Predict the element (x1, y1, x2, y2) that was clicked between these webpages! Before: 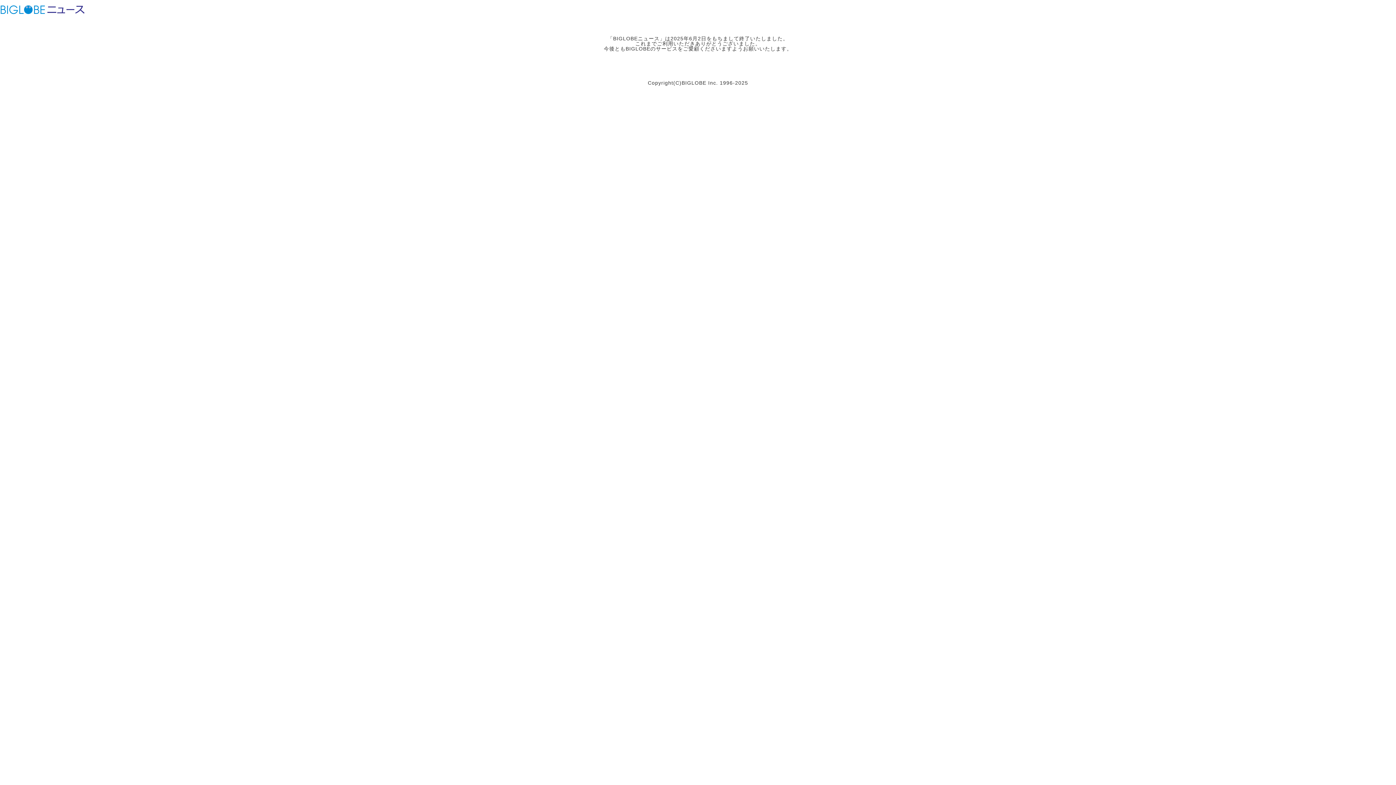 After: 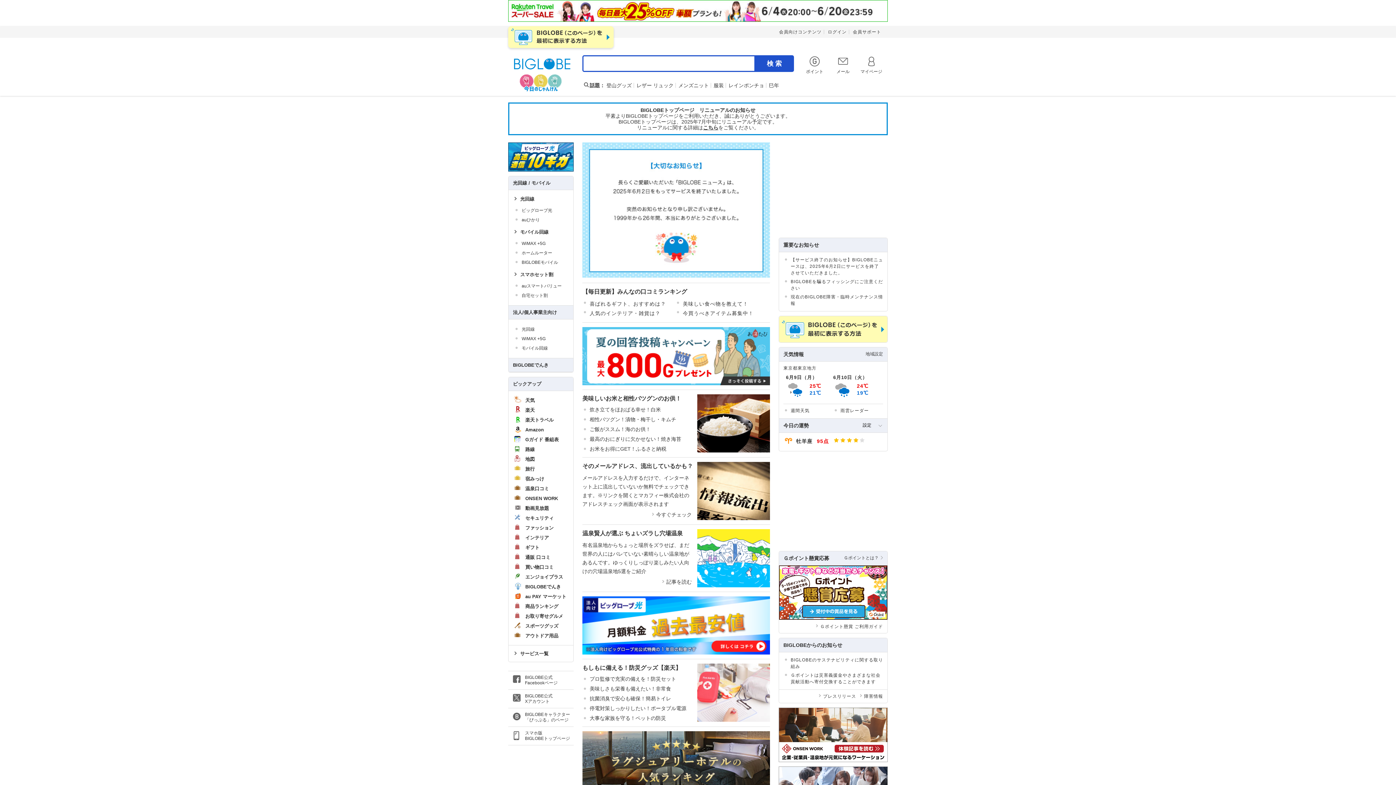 Action: bbox: (0, 3, 45, 15) label: ビッグローブ